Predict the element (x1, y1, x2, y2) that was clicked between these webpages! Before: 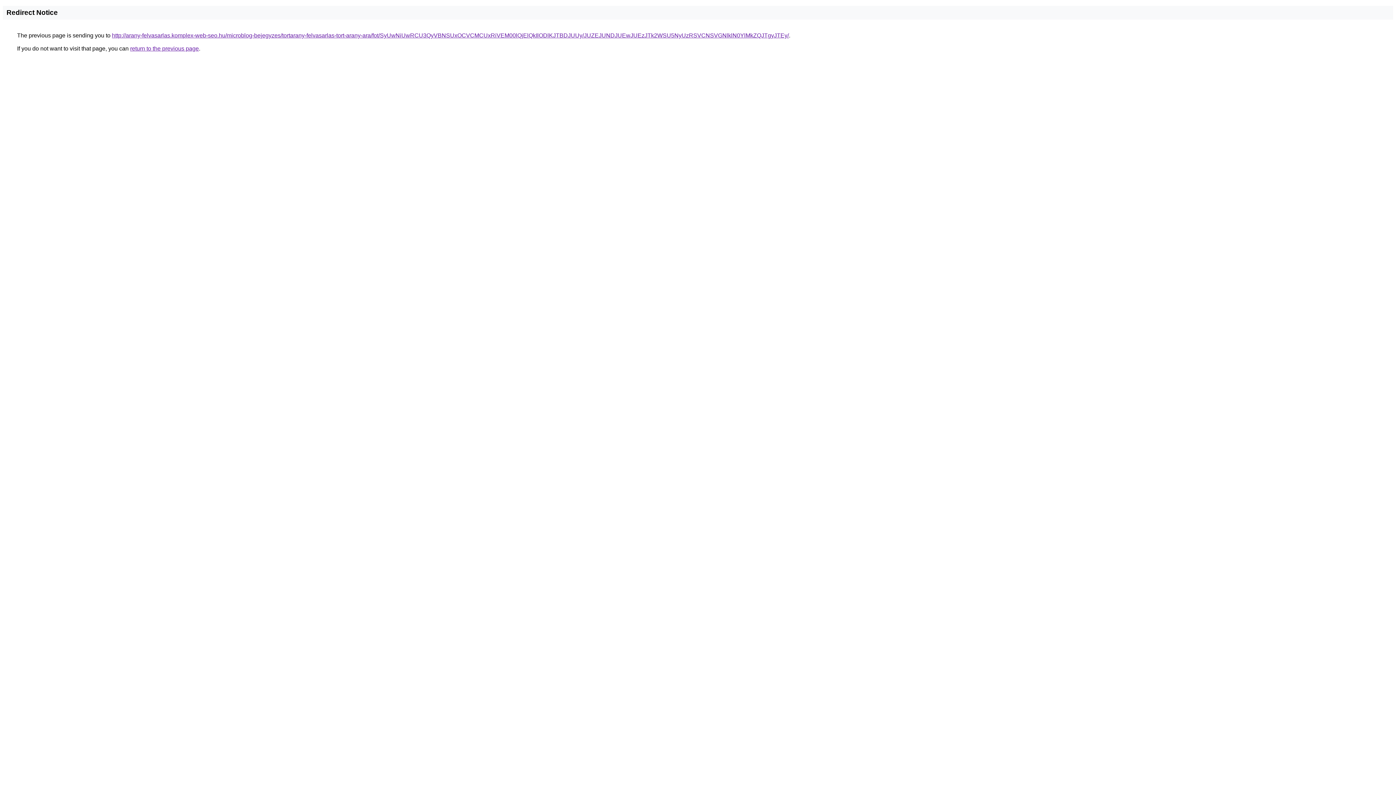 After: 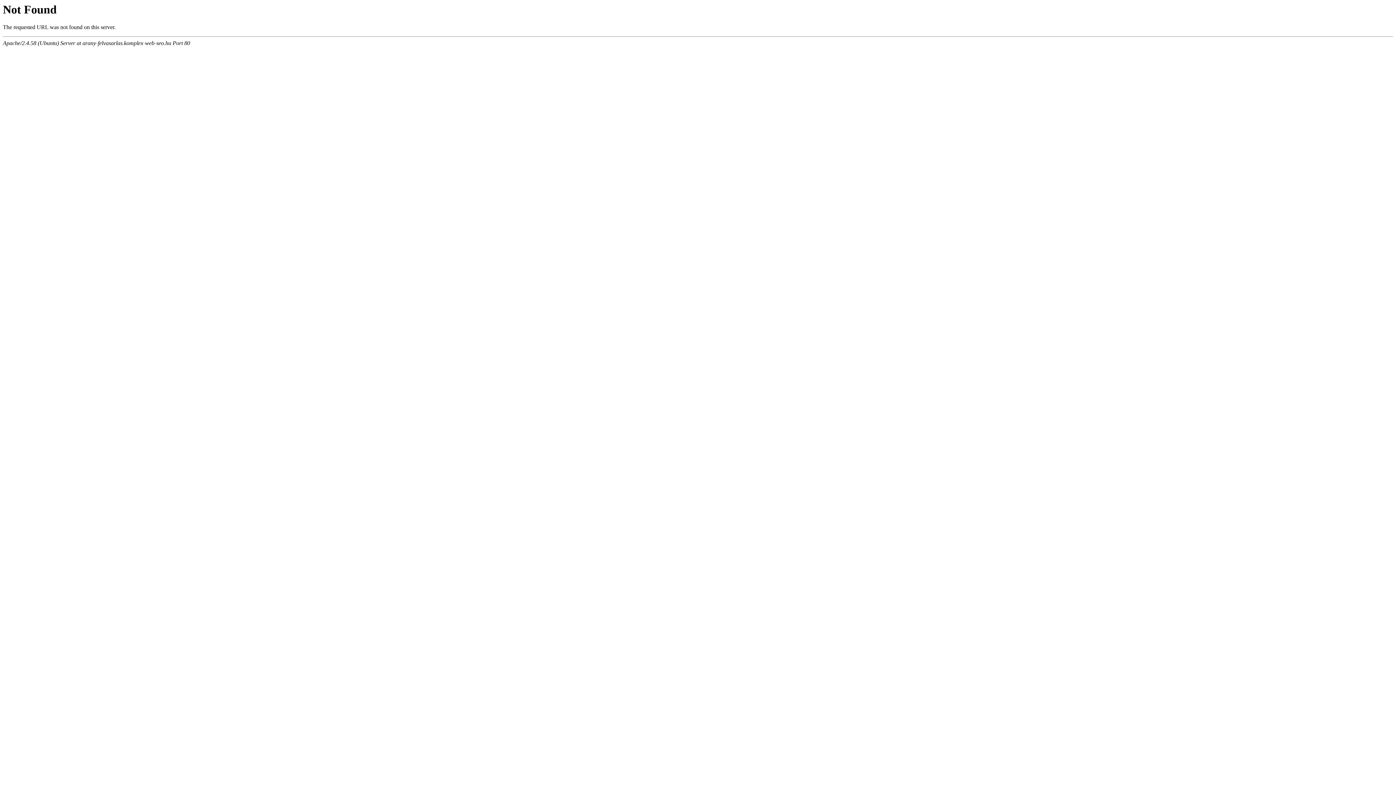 Action: label: http://arany-felvasarlas.komplex-web-seo.hu/microblog-bejegyzes/tortarany-felvasarlas-tort-arany-ara/fot/SyUwNiUwRCU3QyVBNSUxOCVCMCUxRiVEM00lQjElQkIlODlKJTBDJUUy/JUZEJUNDJUEwJUEzJTk2WSU5NyUzRSVCNSVGNlklN0YlMkZQJTgyJTEy/ bbox: (112, 32, 789, 38)